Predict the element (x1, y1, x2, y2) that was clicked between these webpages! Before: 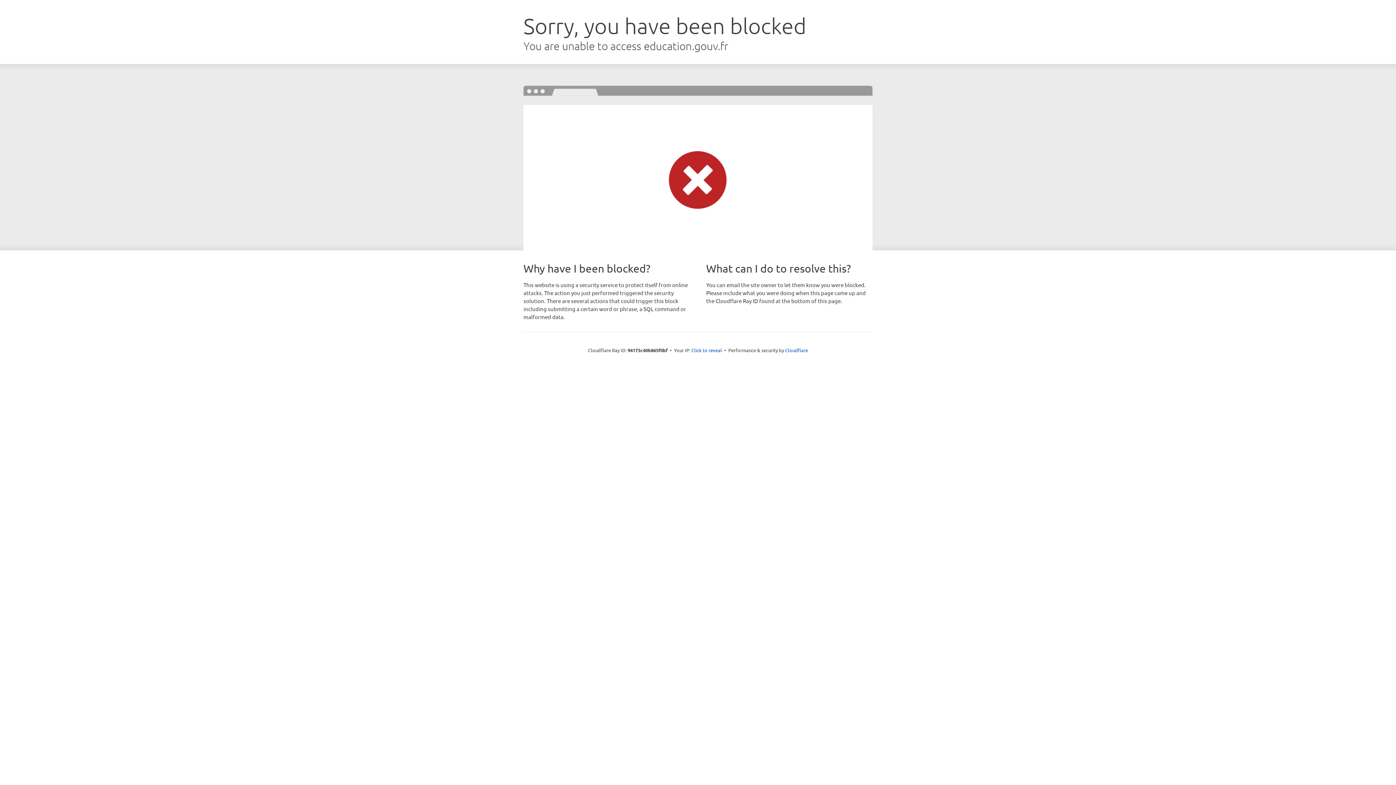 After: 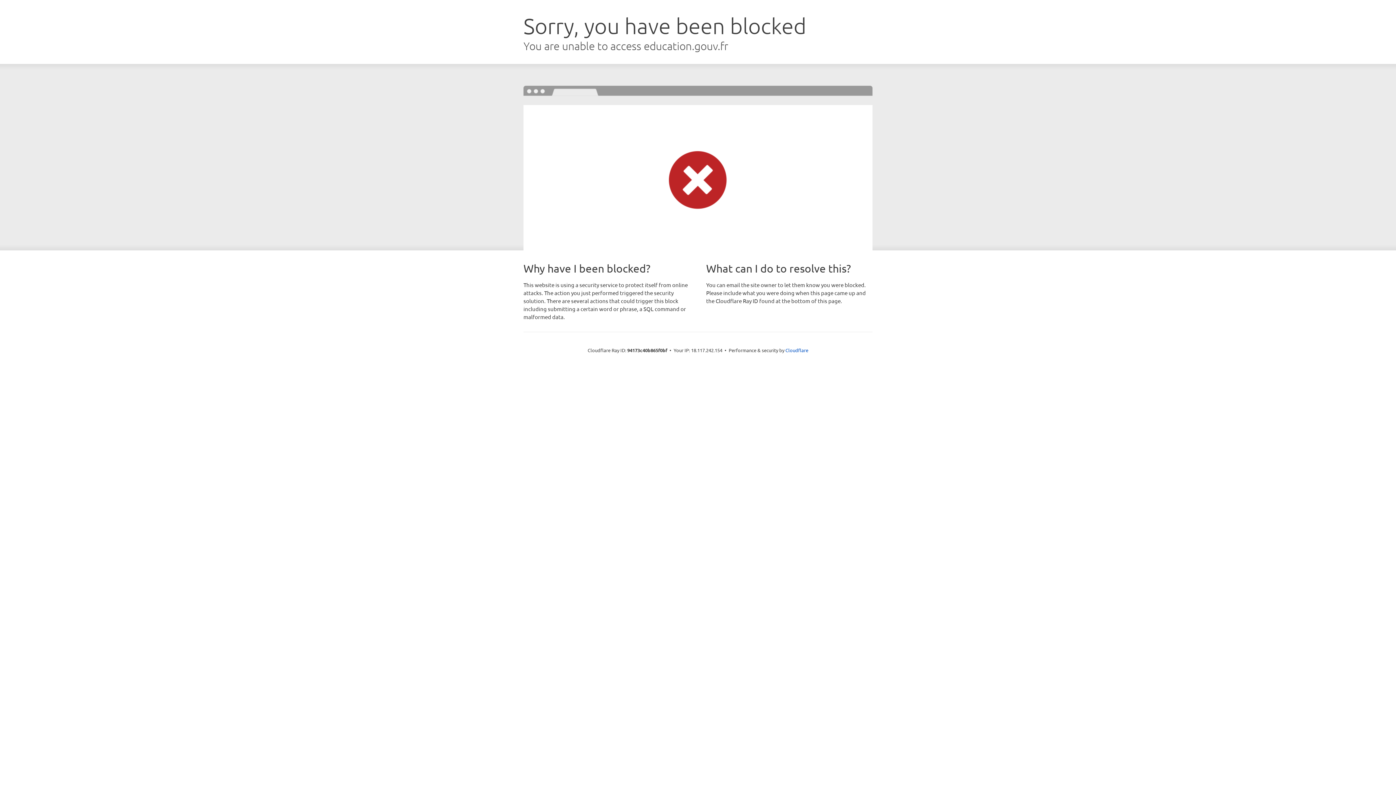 Action: bbox: (691, 346, 722, 353) label: Click to reveal